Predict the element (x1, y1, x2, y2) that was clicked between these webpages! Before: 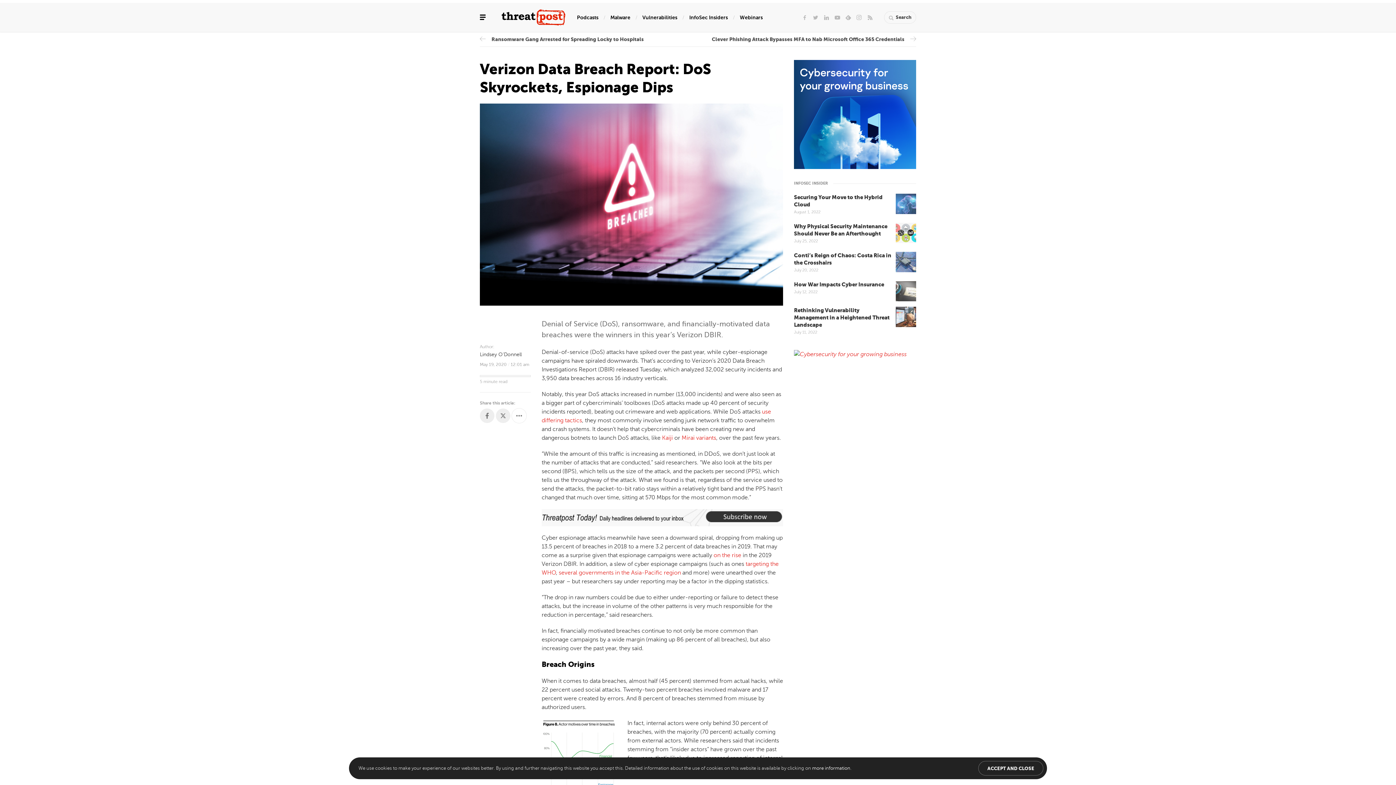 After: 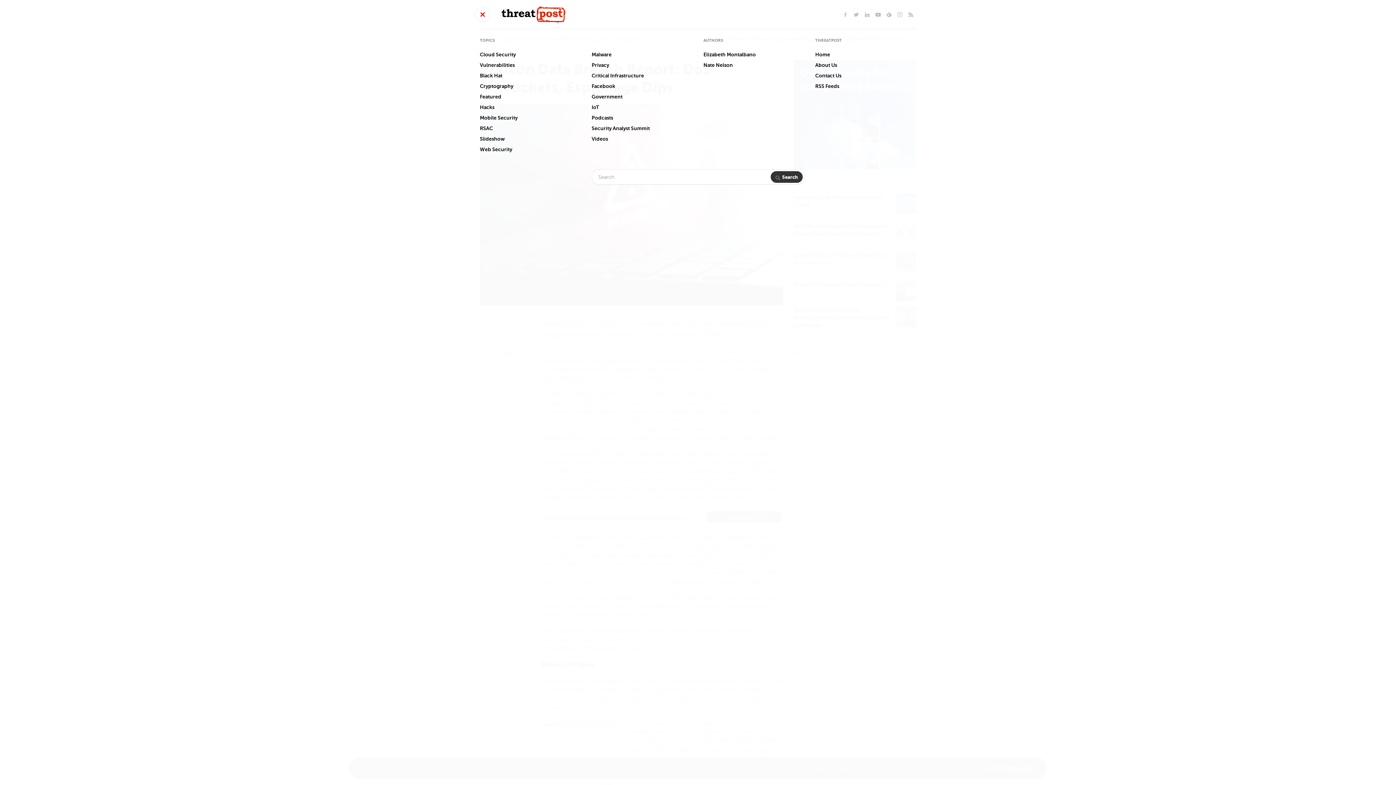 Action: bbox: (475, 10, 490, 24)